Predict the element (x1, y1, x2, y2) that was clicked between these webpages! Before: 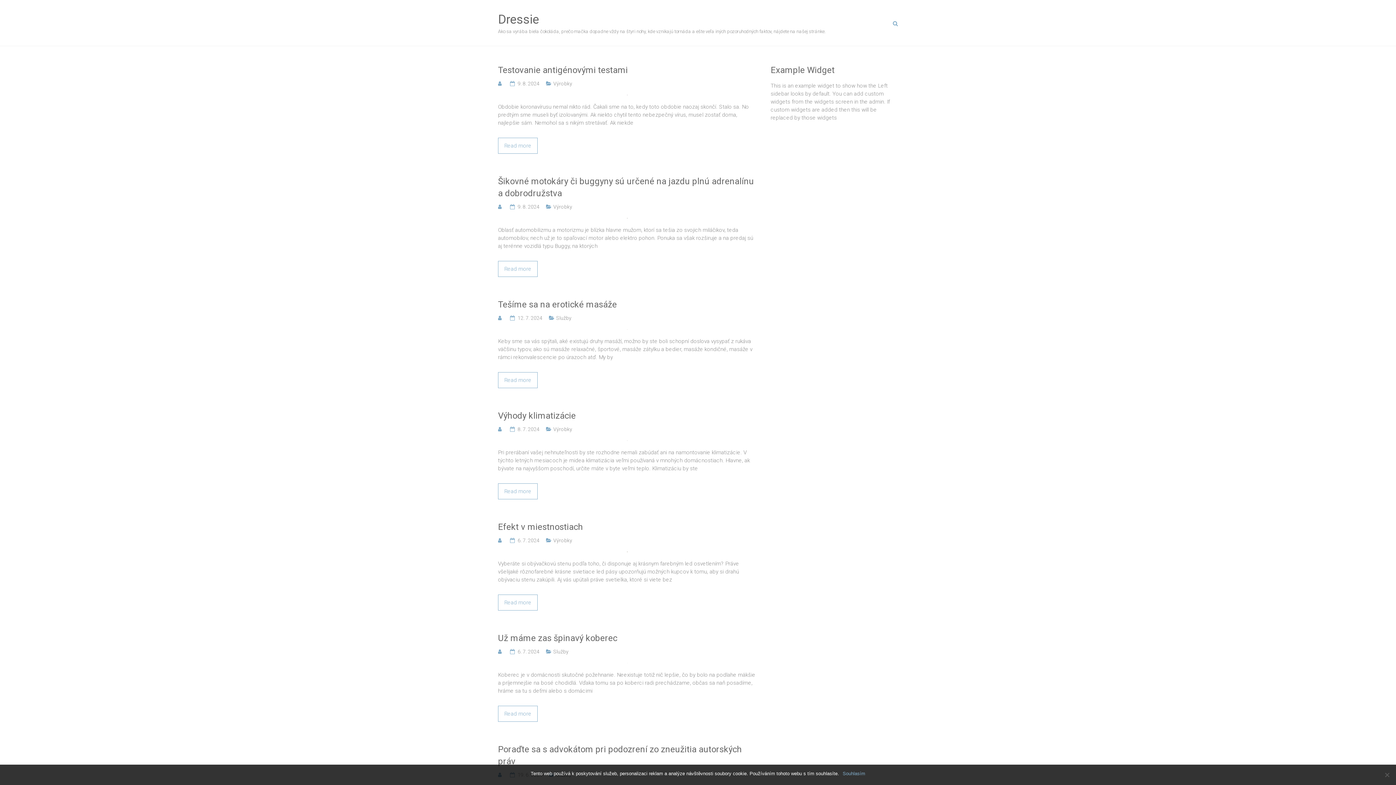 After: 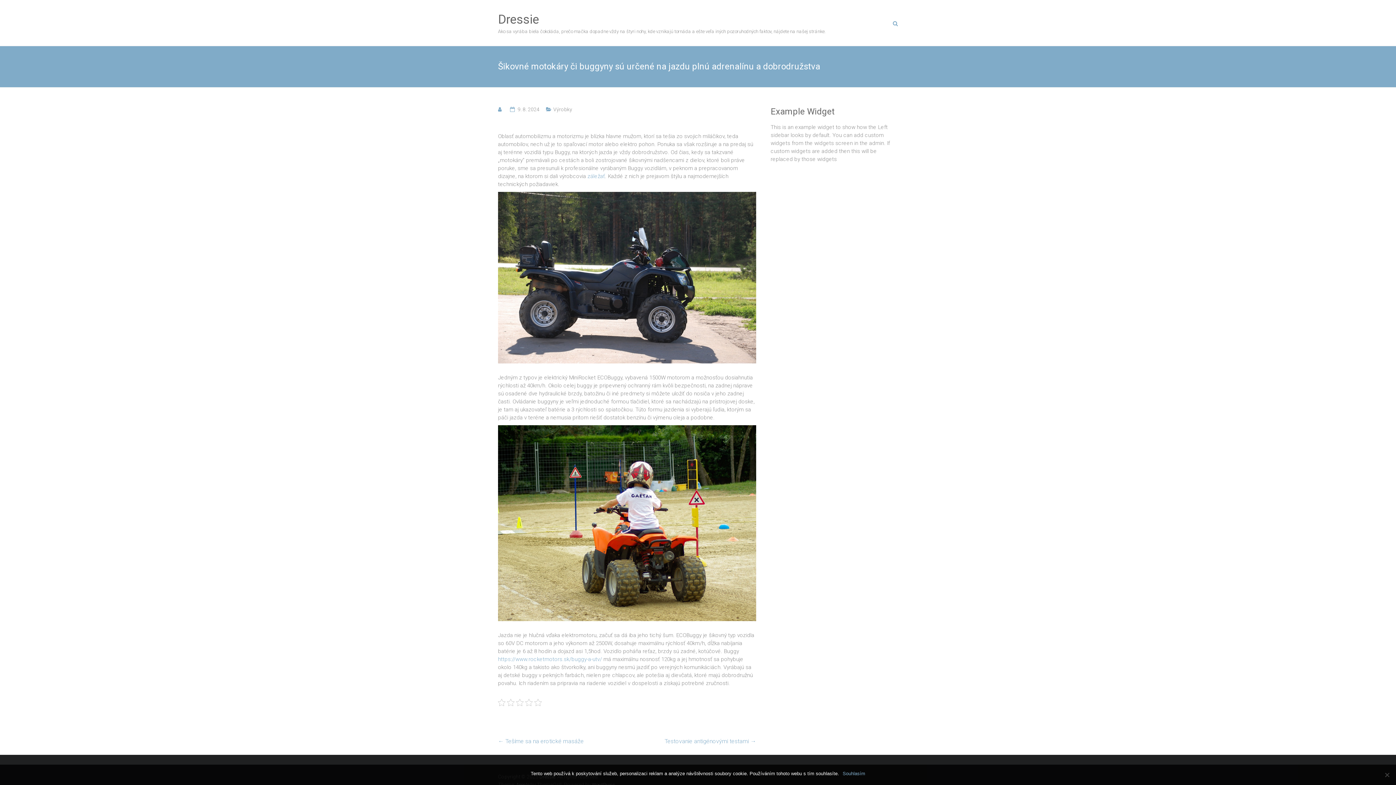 Action: bbox: (517, 204, 539, 209) label: 9. 8. 2024